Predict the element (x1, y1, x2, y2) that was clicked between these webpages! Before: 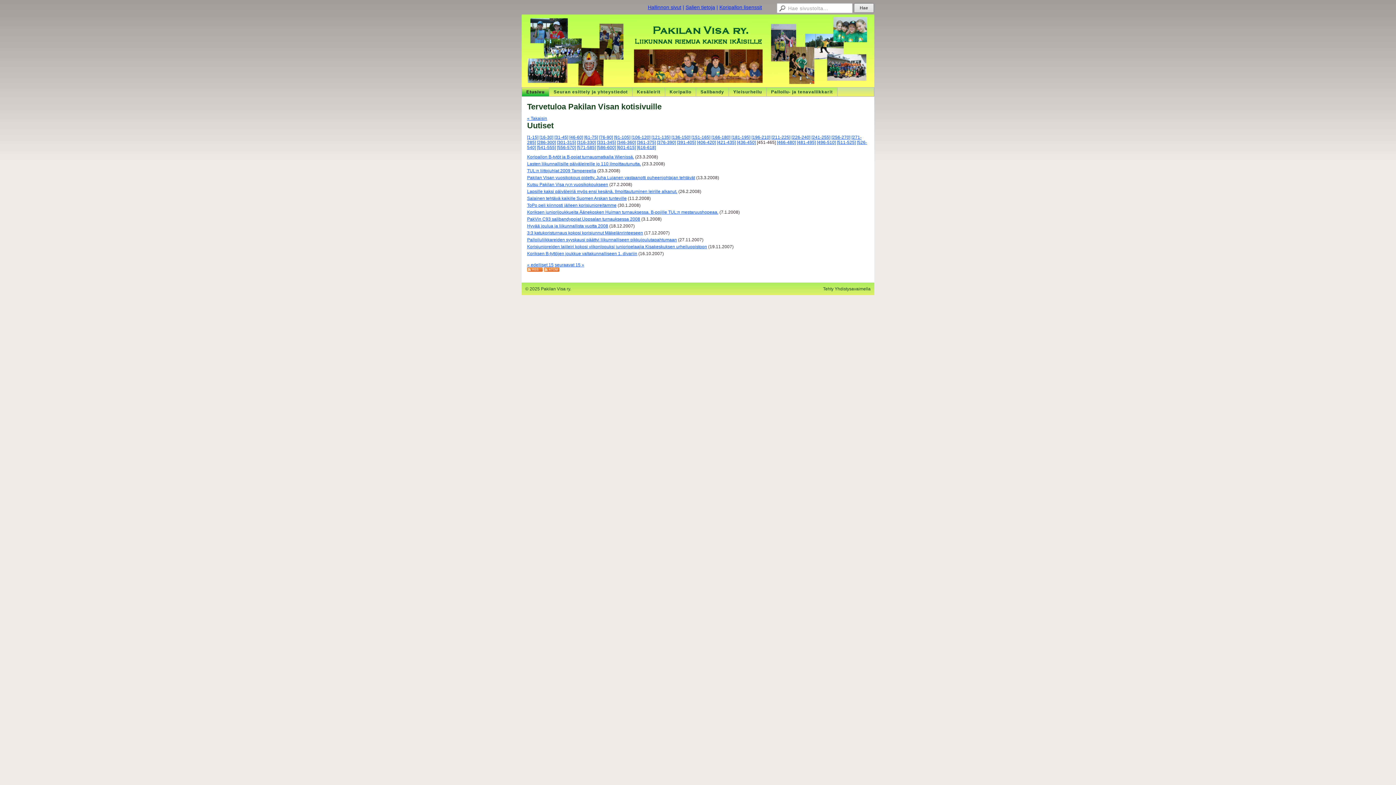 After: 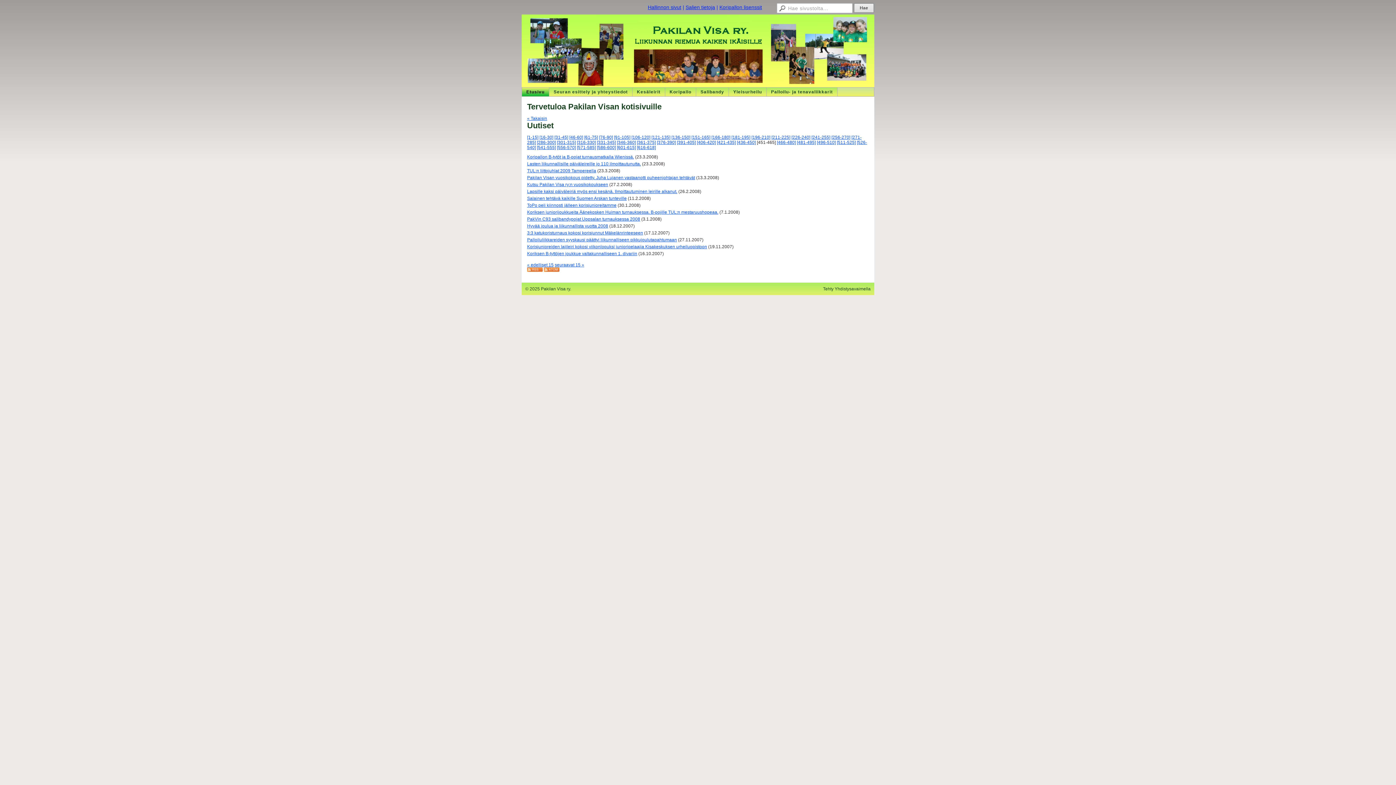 Action: bbox: (691, 134, 710, 140) label: [151-165]